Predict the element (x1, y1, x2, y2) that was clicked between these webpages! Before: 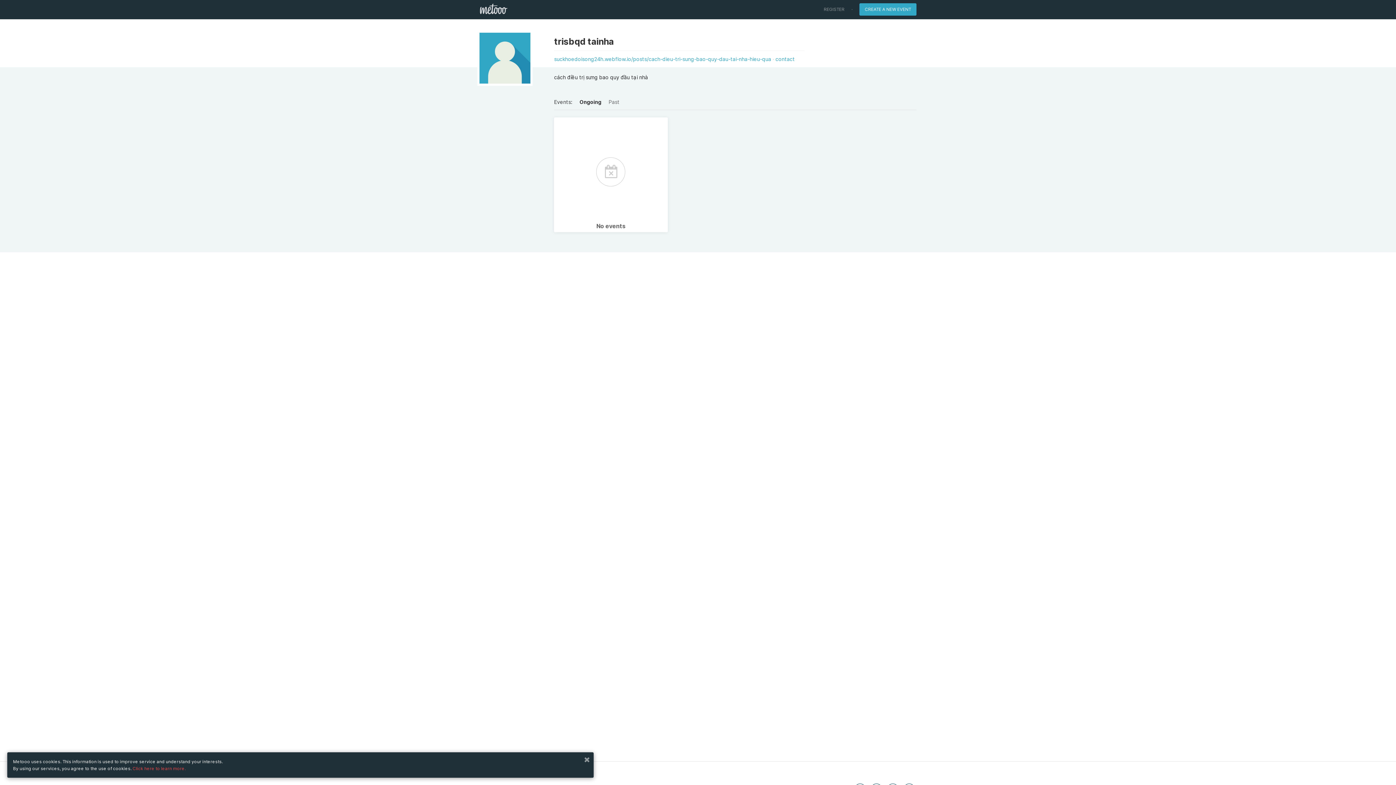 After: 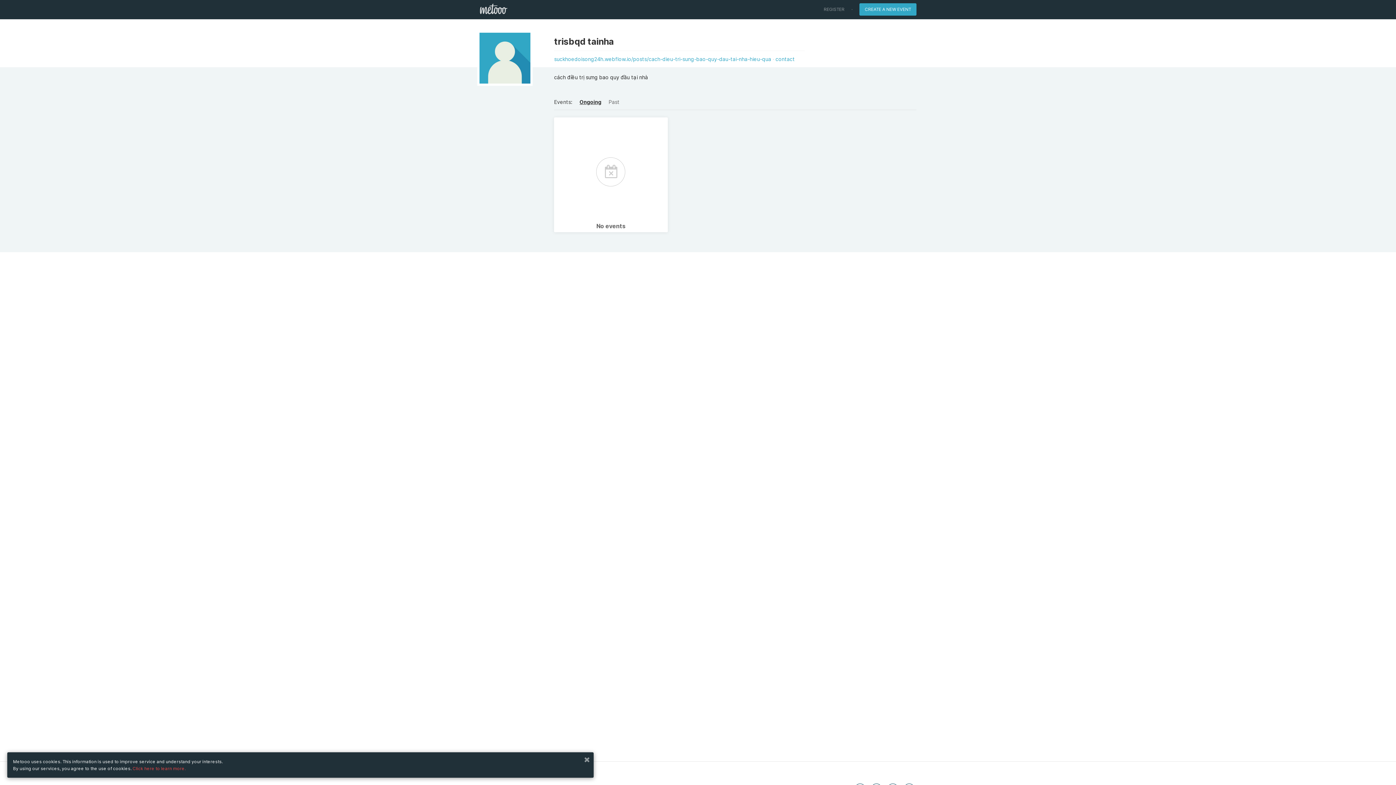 Action: bbox: (579, 98, 601, 105) label: Ongoing